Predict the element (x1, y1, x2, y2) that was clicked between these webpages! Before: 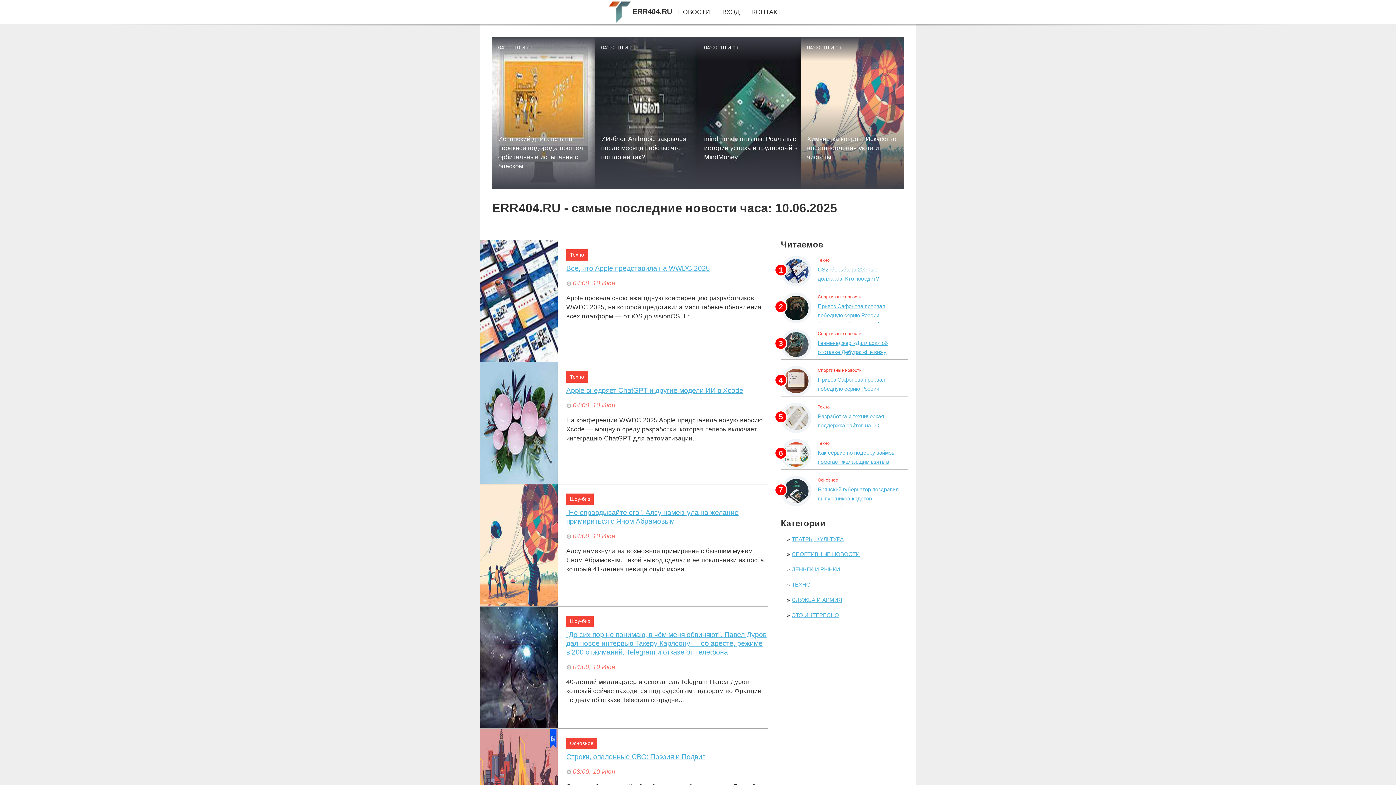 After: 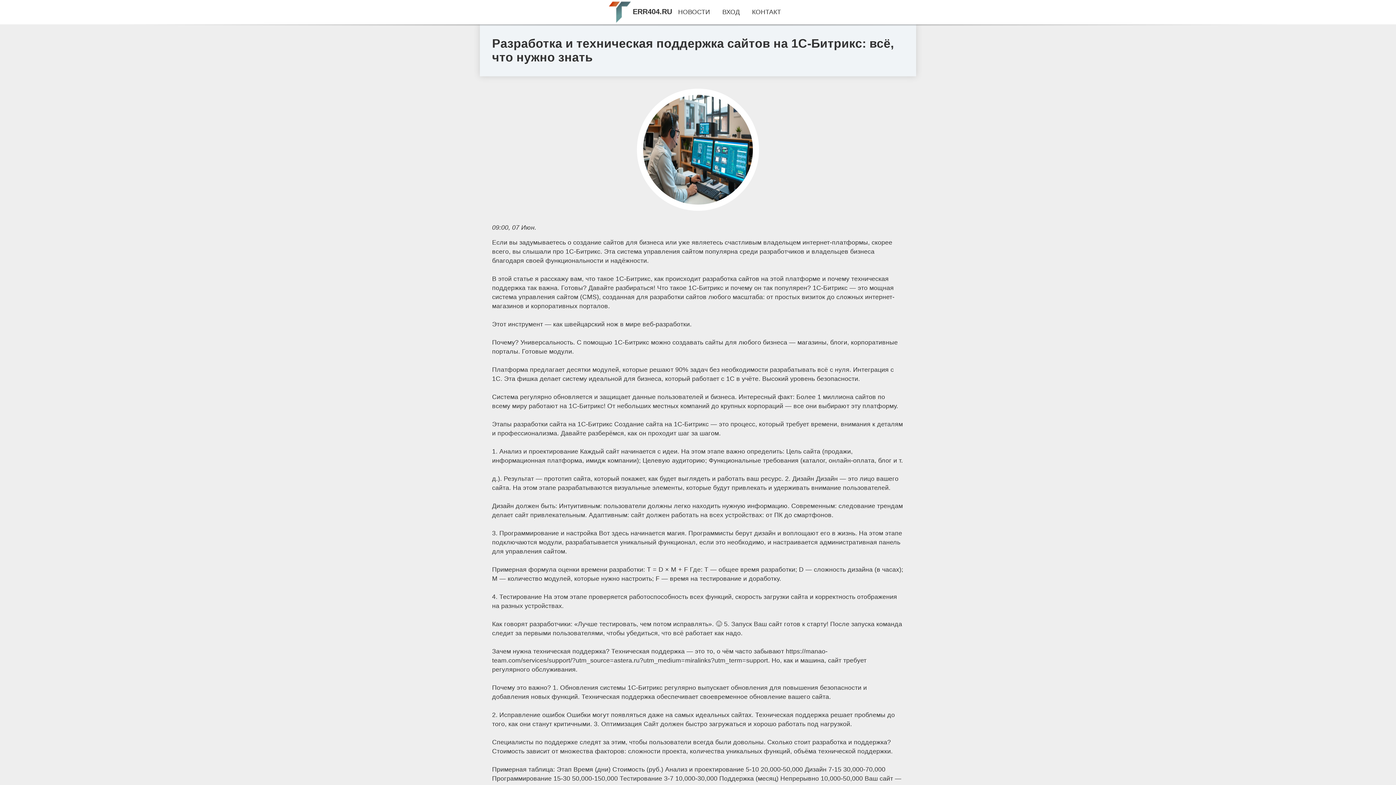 Action: bbox: (817, 413, 893, 437) label: Разработка и техническая поддержка сайтов на 1С-Битрикс: всё, что нужно знать